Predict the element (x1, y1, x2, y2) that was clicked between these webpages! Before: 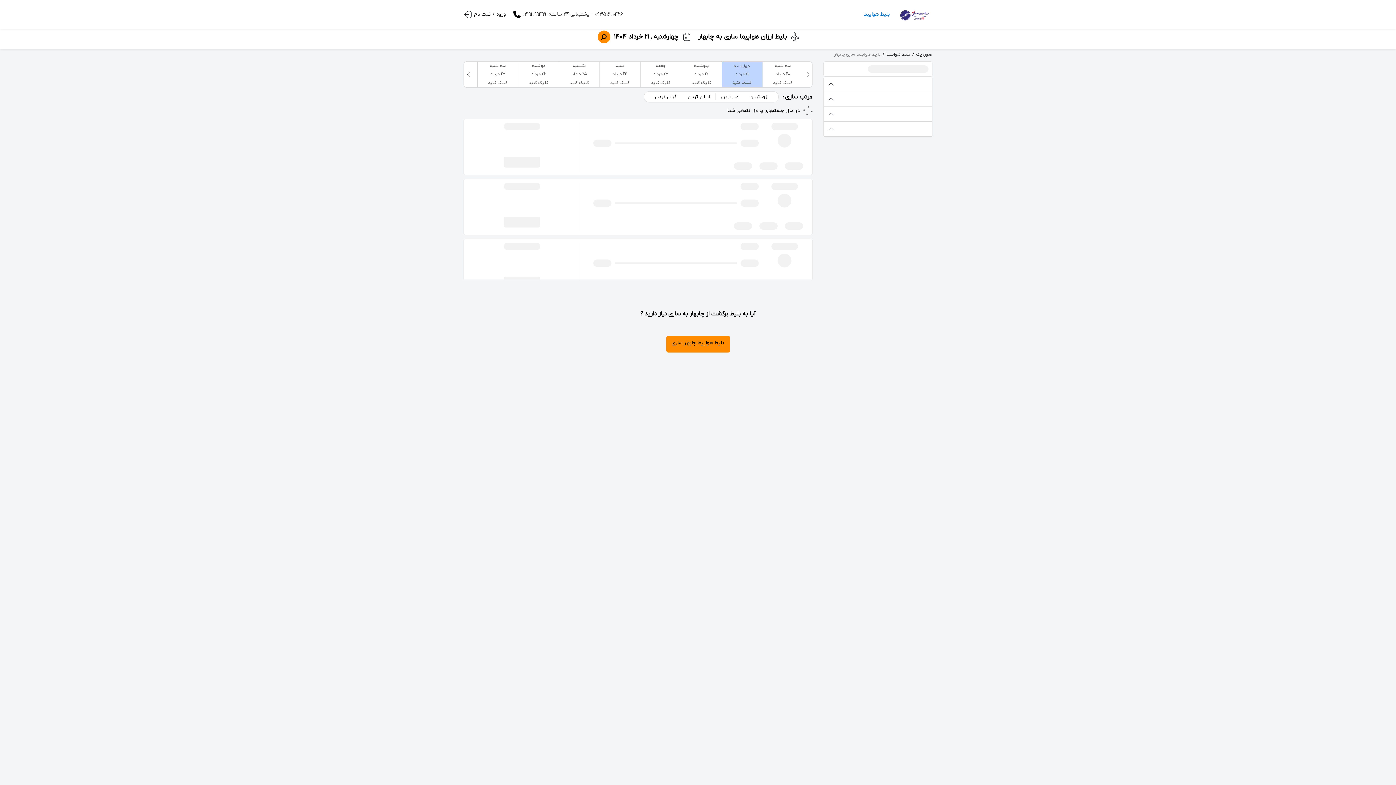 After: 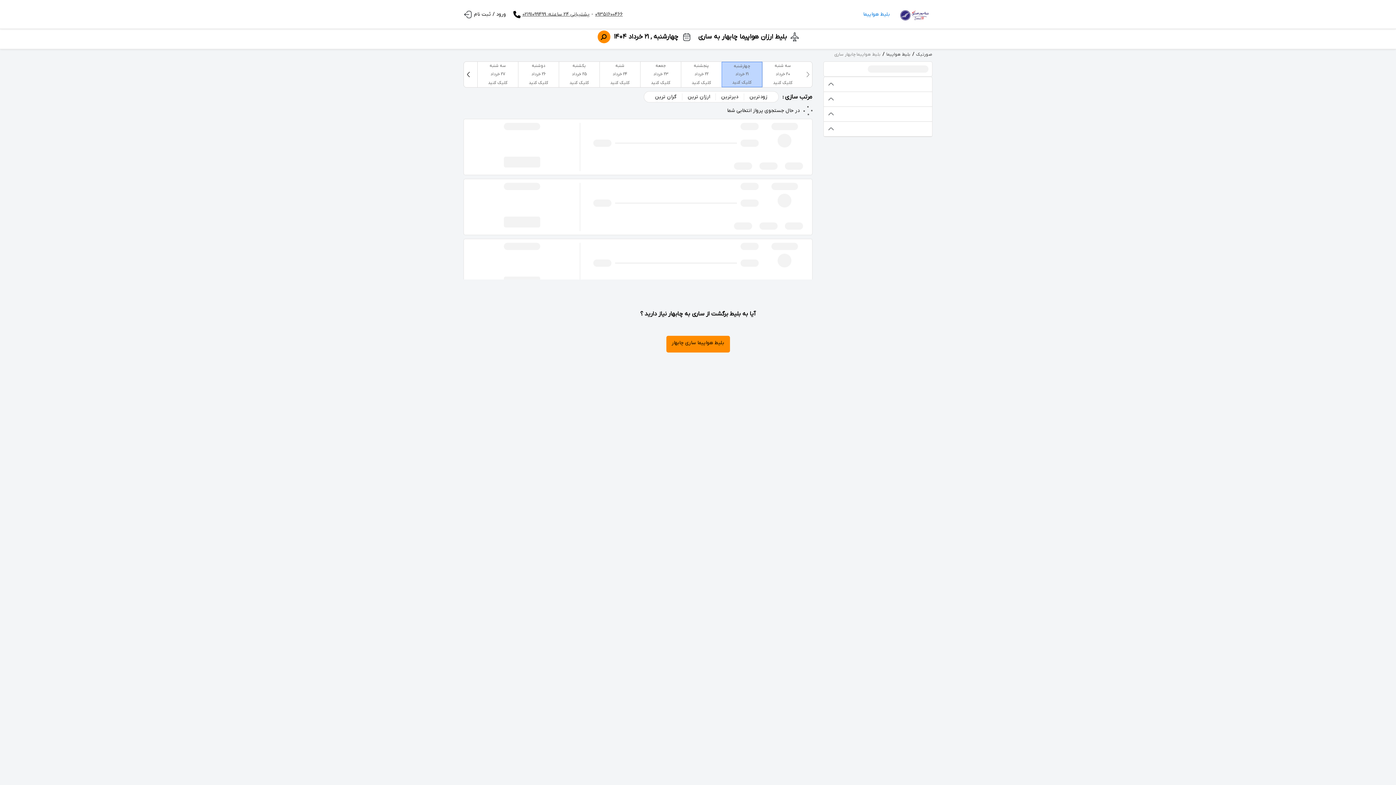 Action: bbox: (666, 335, 730, 352) label: بلیط هواپیما چابهار ساری